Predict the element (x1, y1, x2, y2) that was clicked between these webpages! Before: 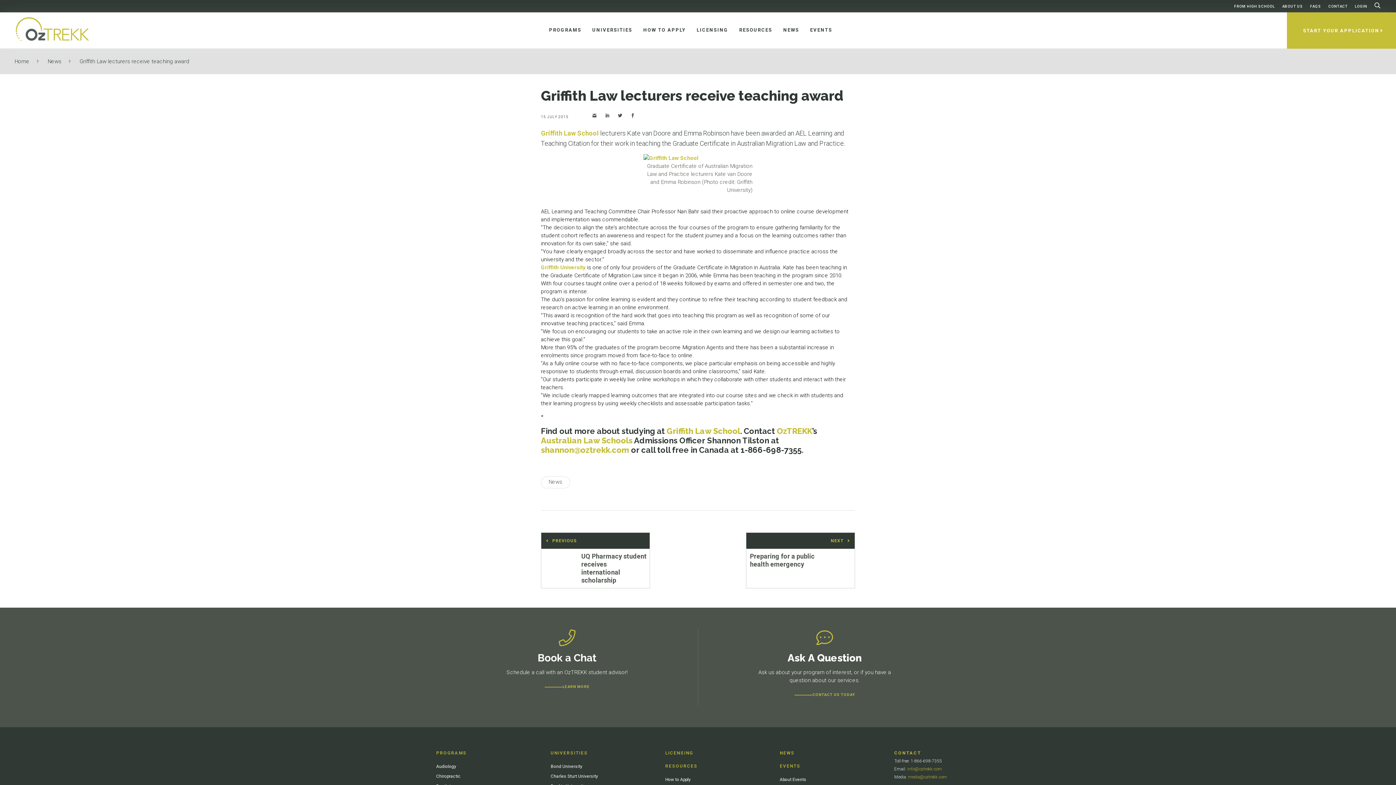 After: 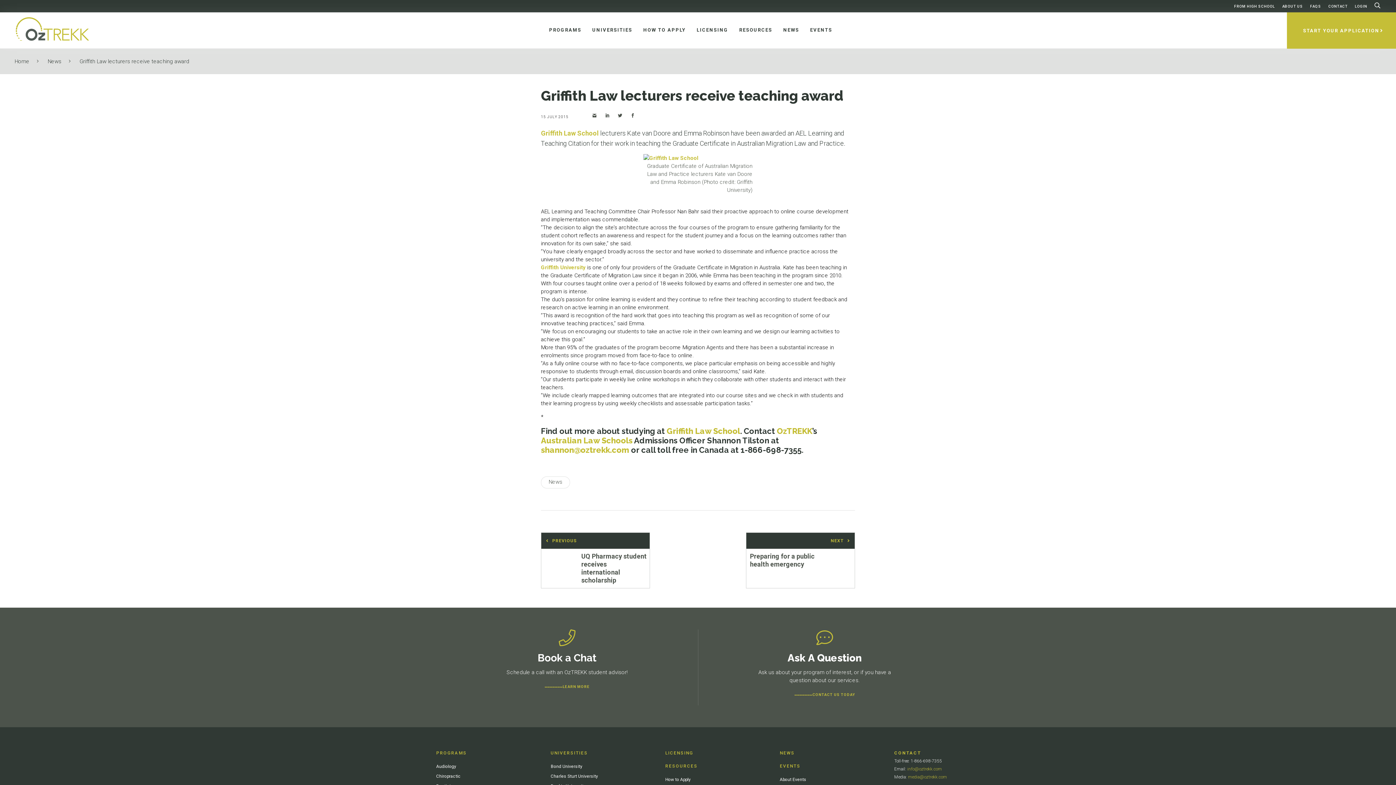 Action: bbox: (541, 264, 585, 270) label: Griffith University